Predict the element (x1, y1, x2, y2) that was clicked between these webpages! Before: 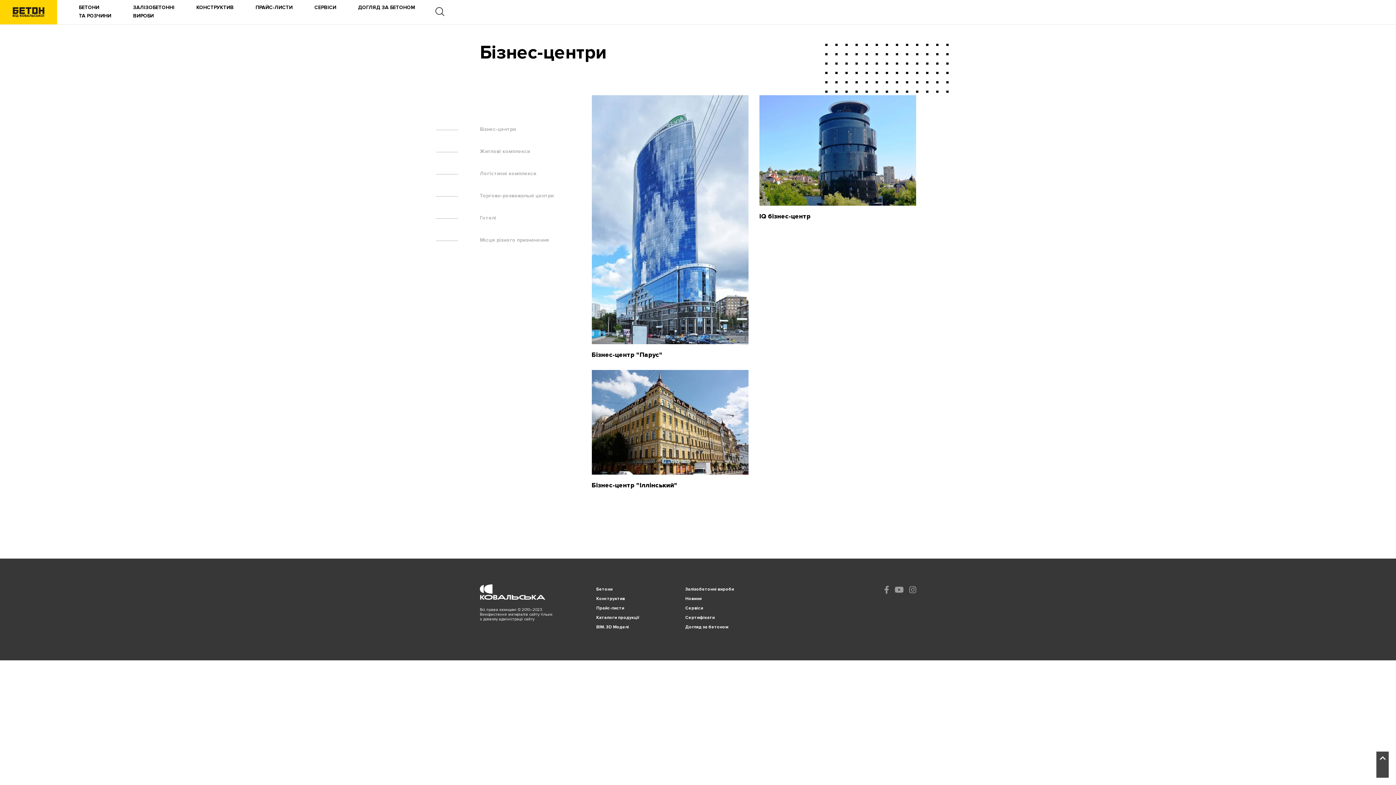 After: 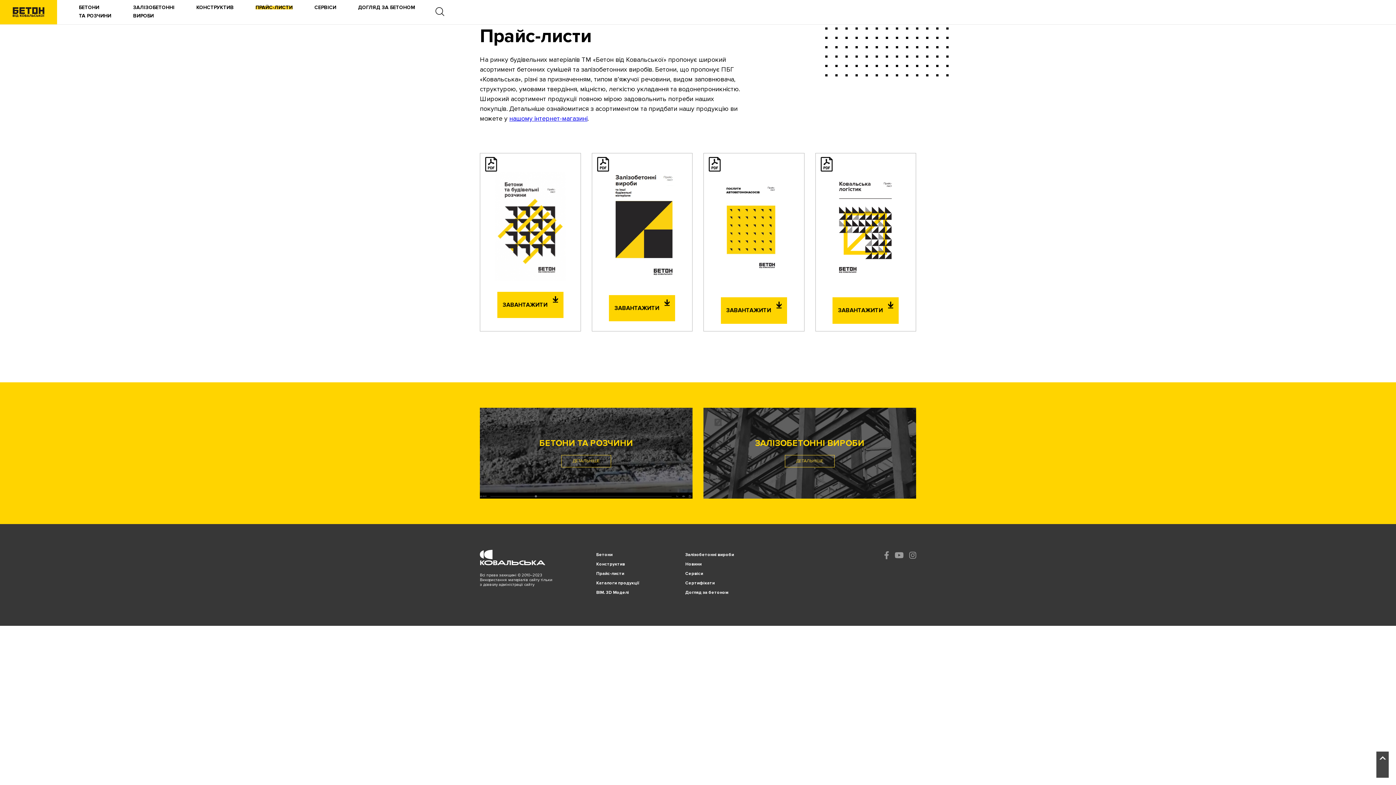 Action: label: Прайс-листи bbox: (596, 606, 624, 610)